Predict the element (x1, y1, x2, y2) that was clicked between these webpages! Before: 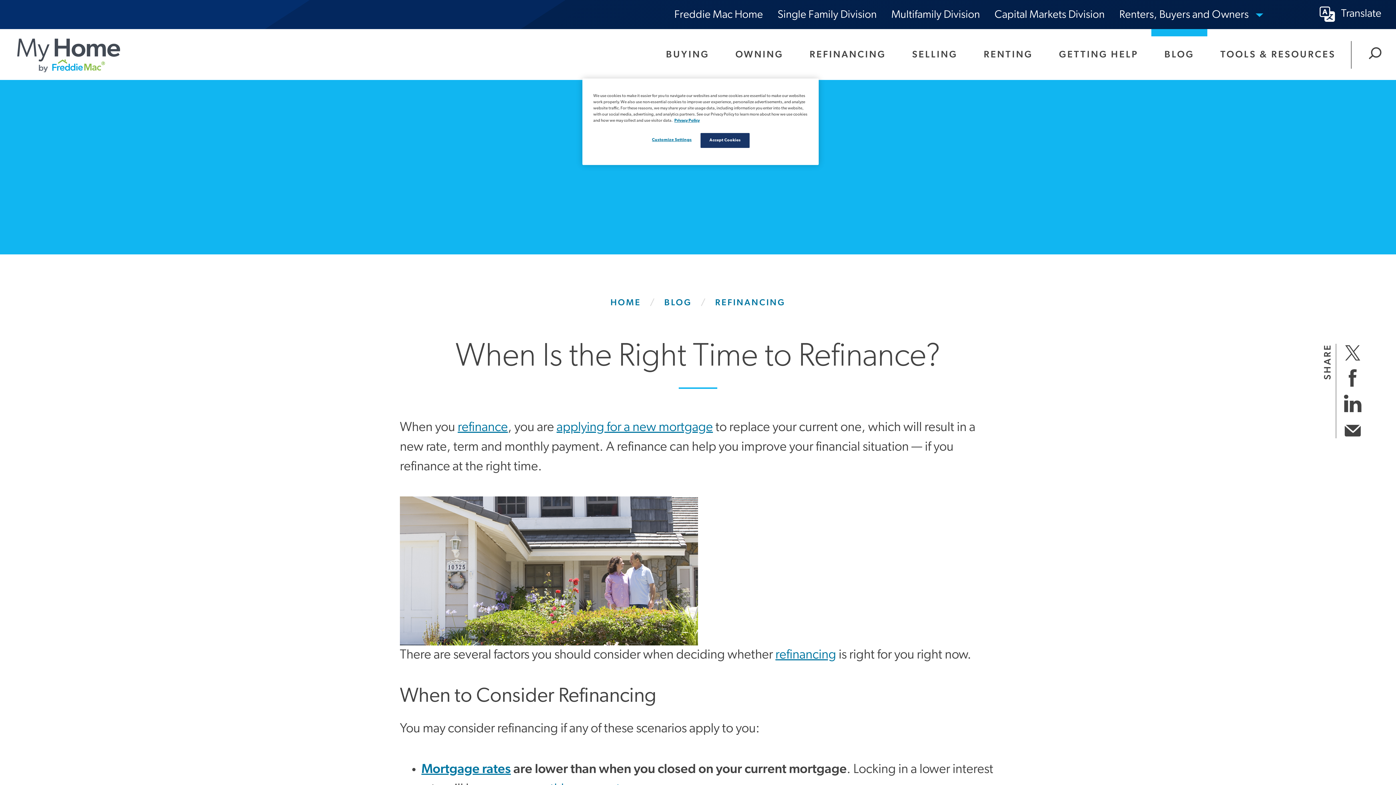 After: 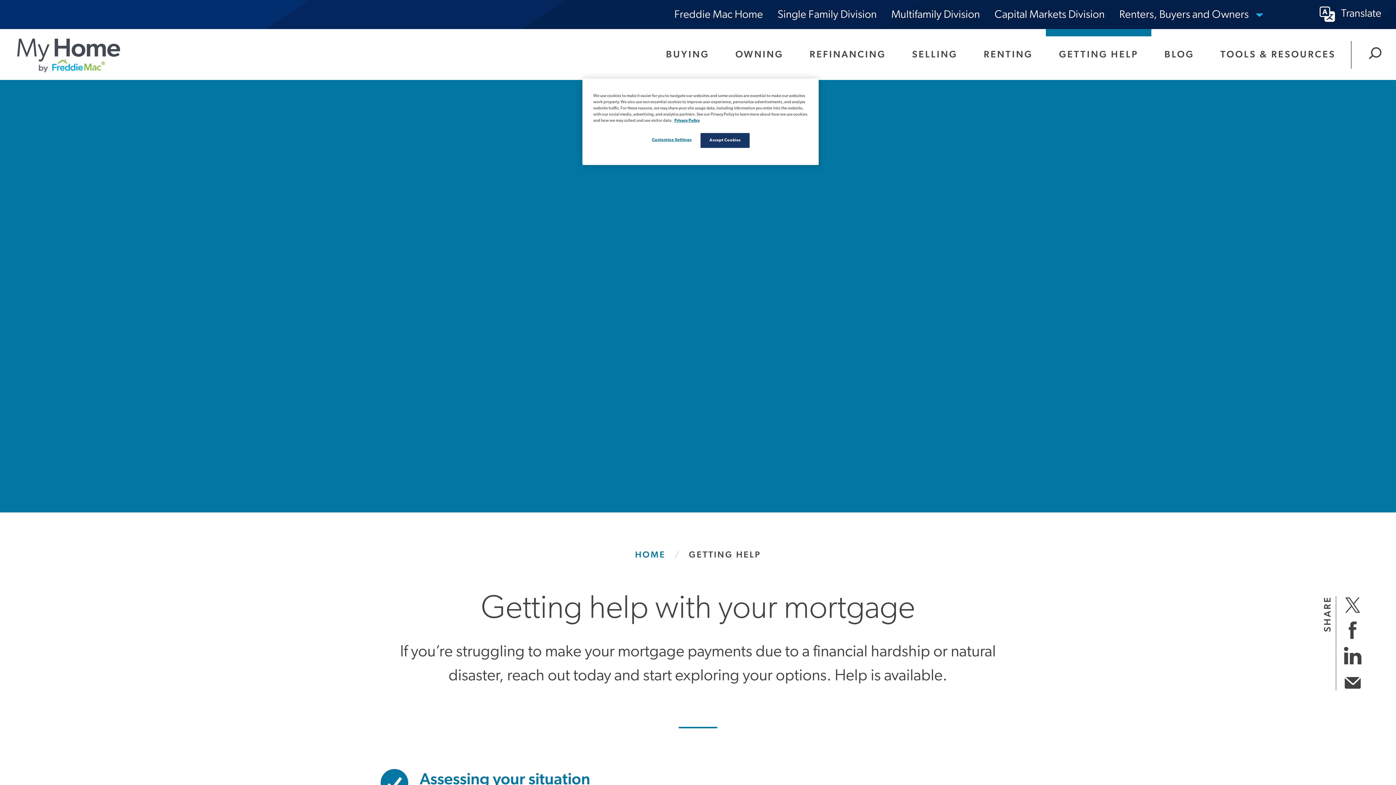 Action: bbox: (1046, 29, 1151, 80) label: GETTING HELP